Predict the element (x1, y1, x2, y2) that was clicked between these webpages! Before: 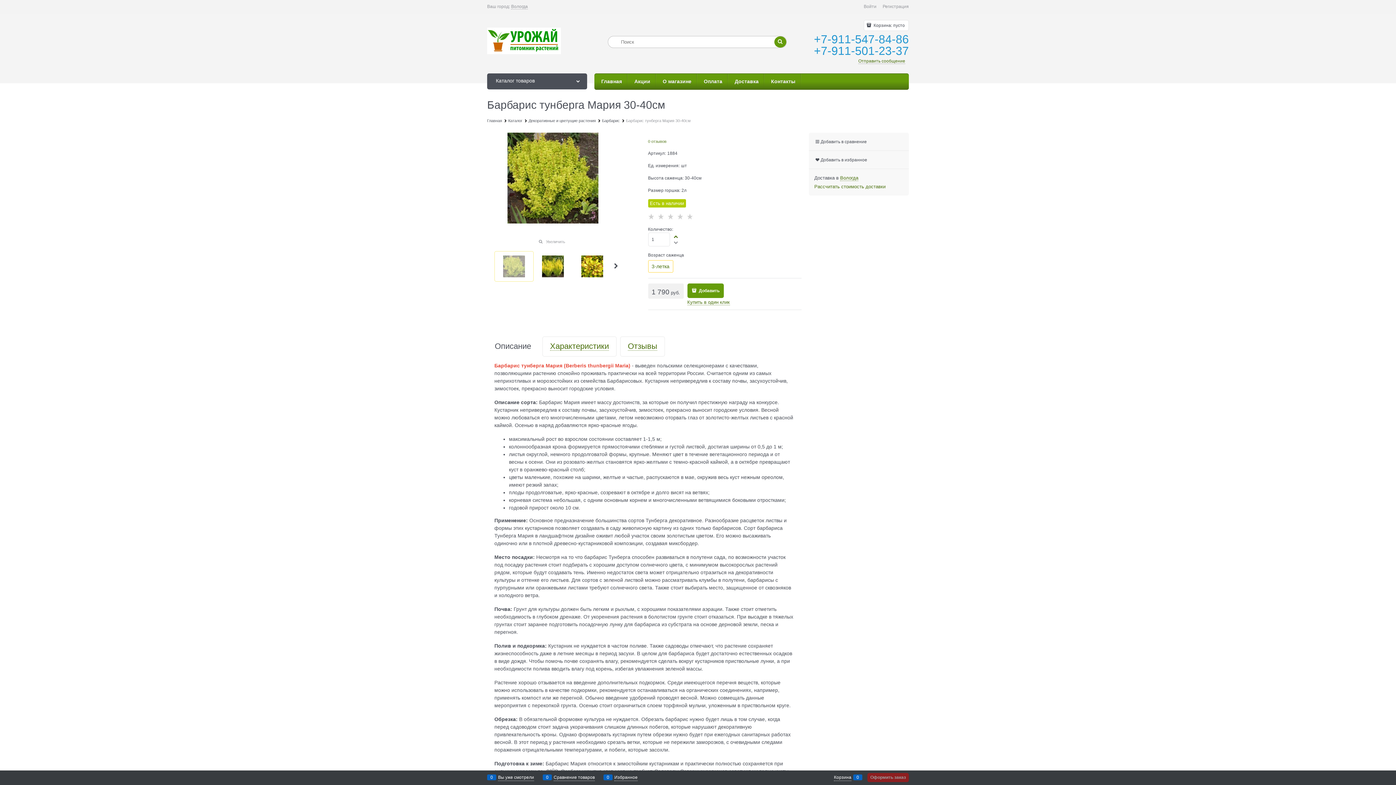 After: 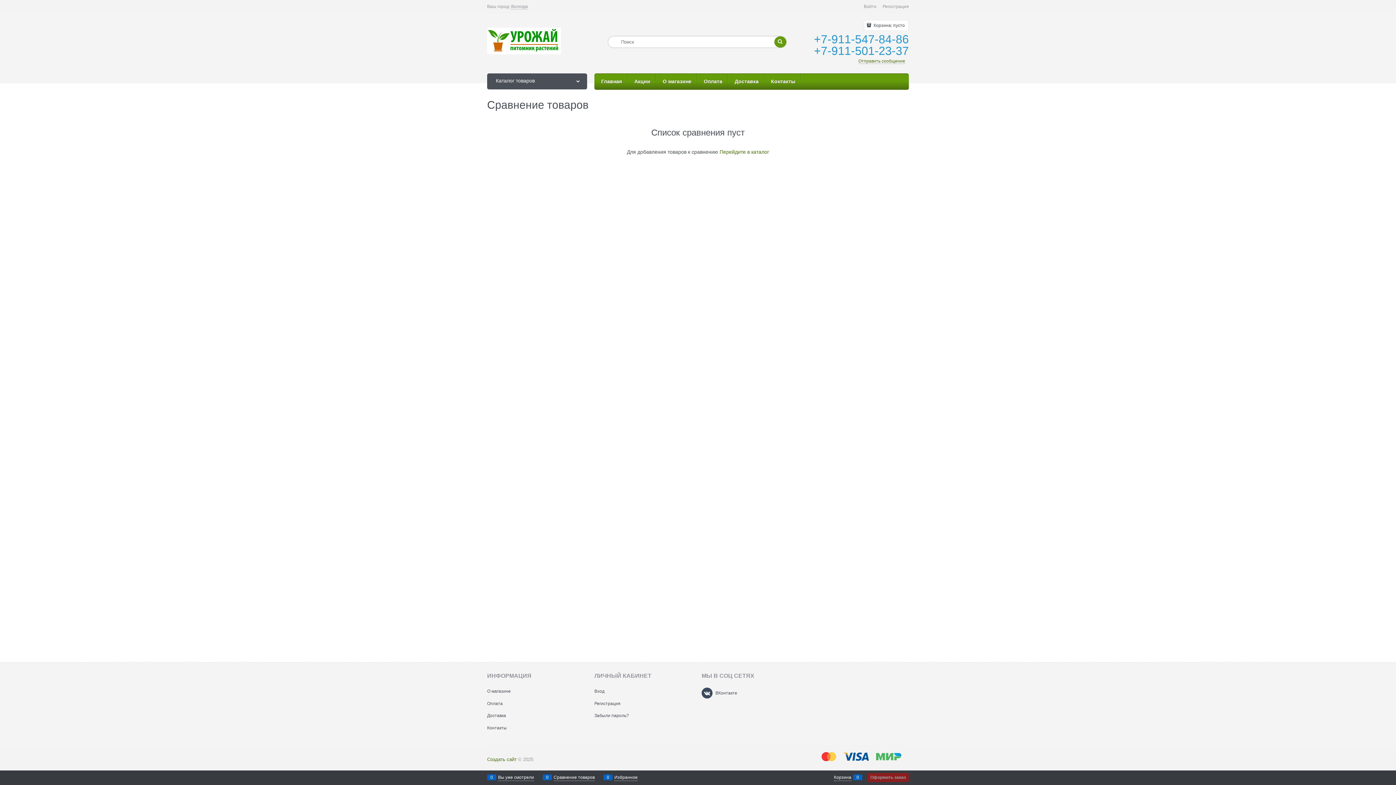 Action: bbox: (553, 774, 594, 781) label: 0
Сравнение товаров